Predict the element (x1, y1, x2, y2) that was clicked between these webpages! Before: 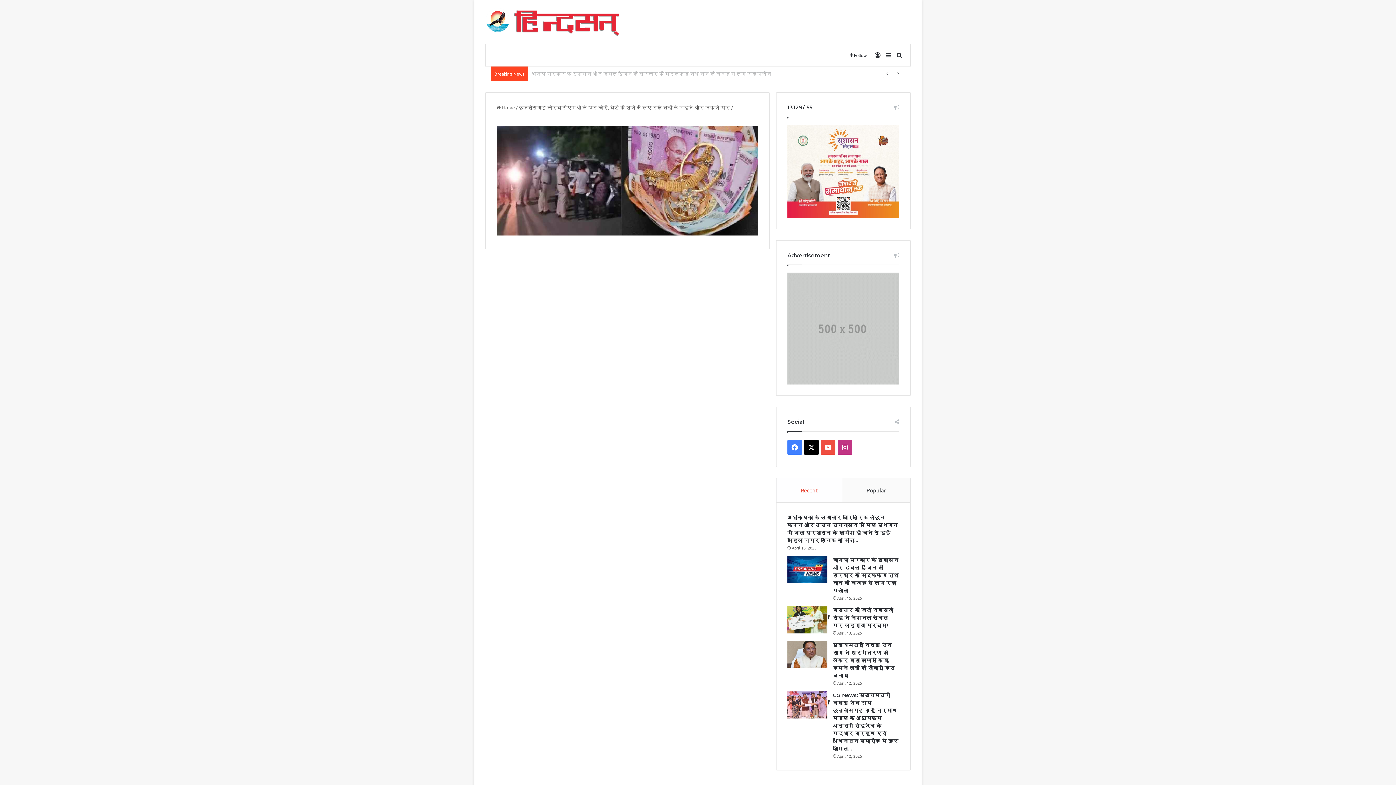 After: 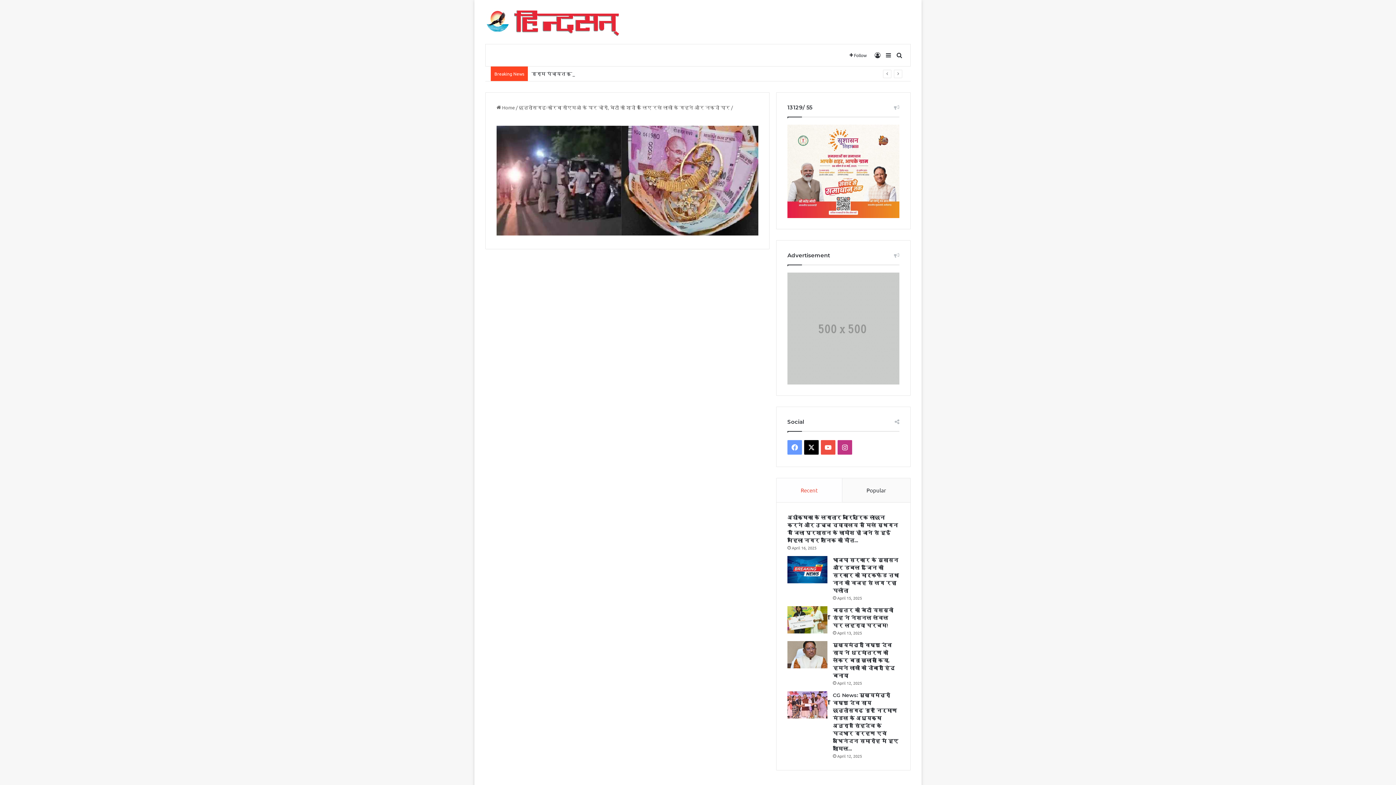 Action: bbox: (787, 440, 802, 454) label: Facebook